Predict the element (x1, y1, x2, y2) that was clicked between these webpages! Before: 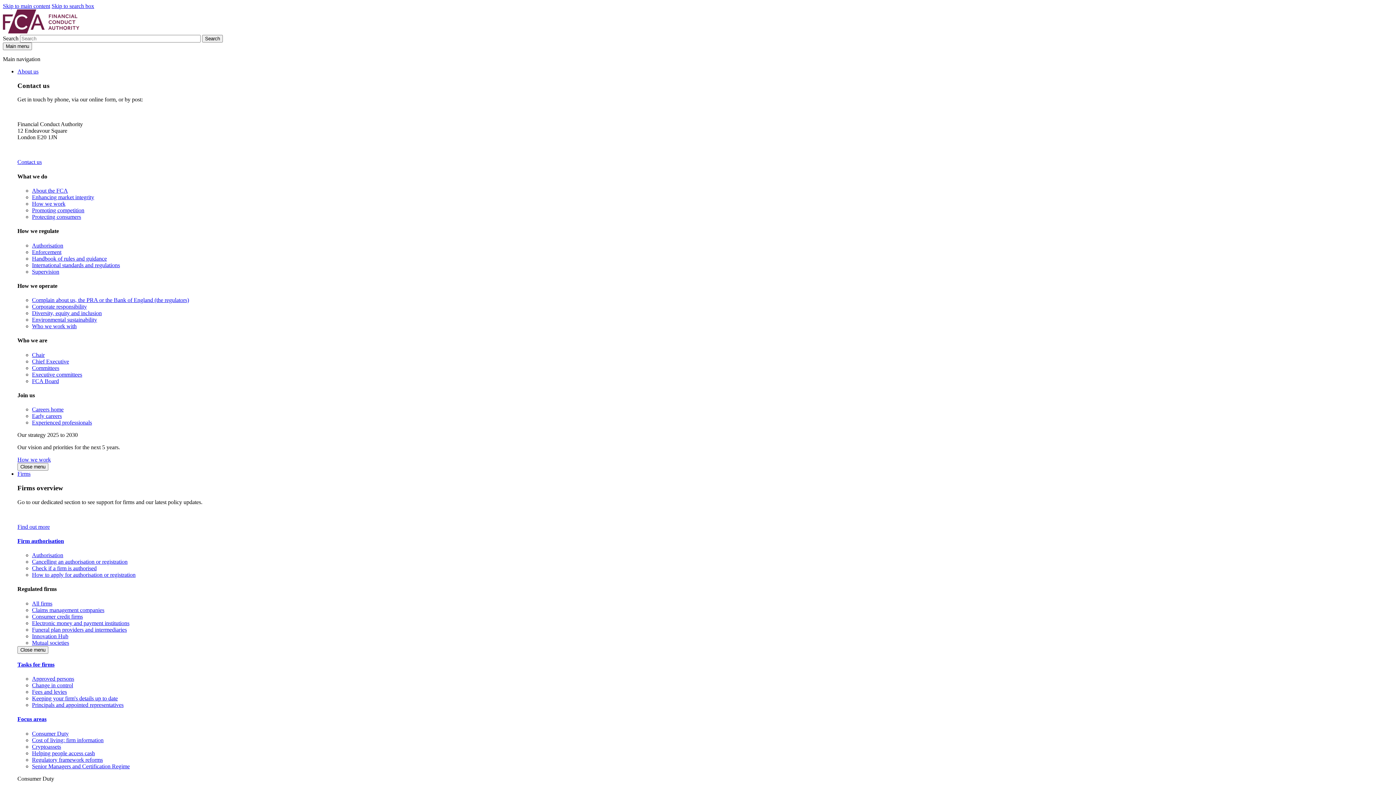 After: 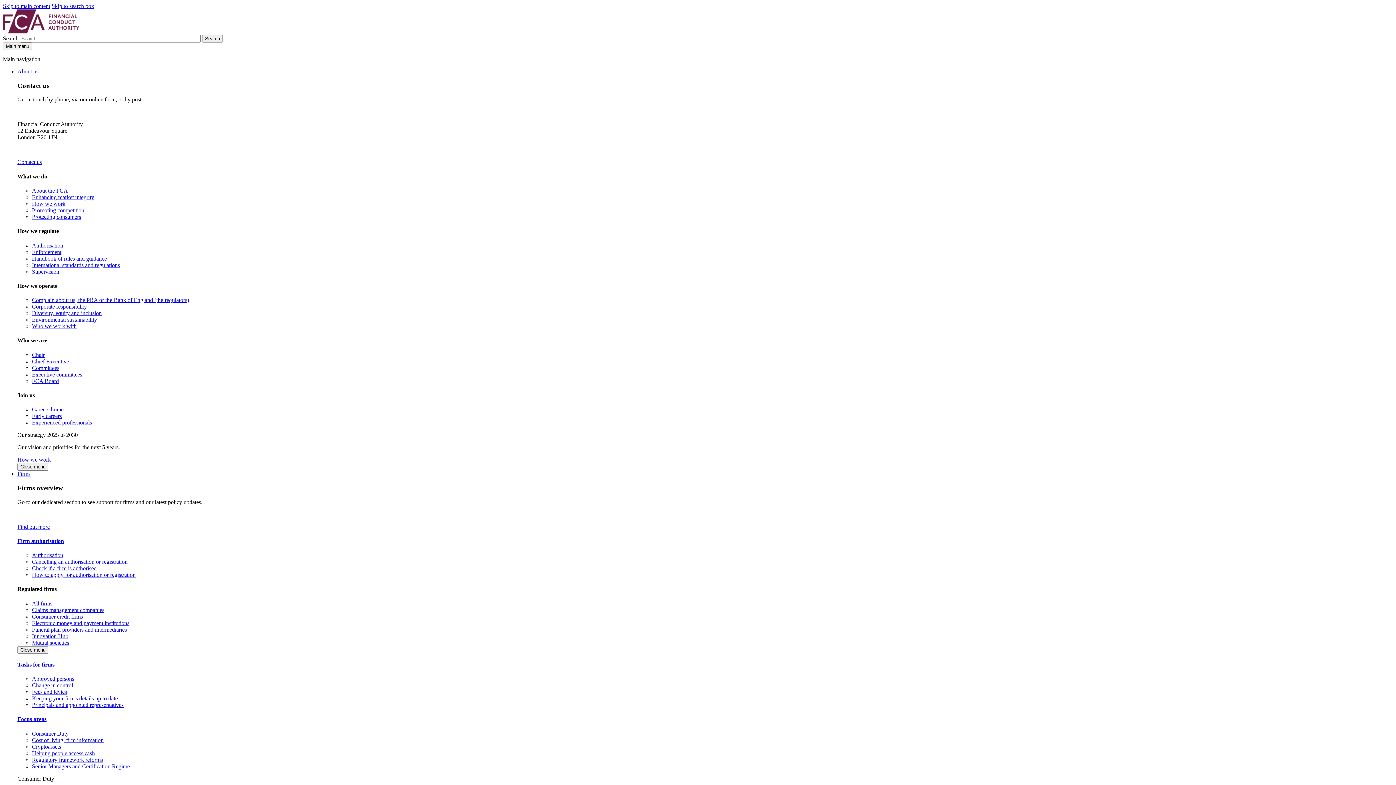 Action: label: Experienced professionals bbox: (32, 419, 92, 425)